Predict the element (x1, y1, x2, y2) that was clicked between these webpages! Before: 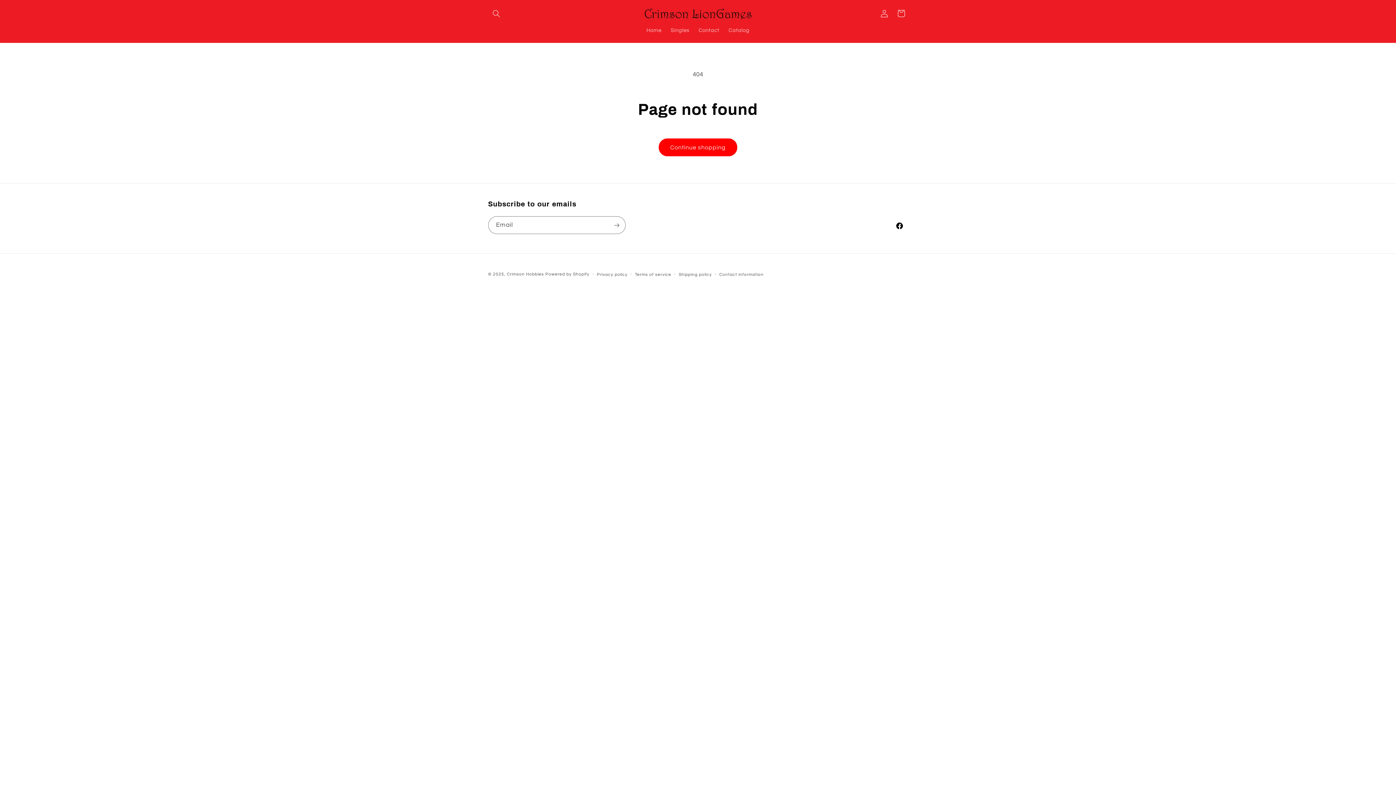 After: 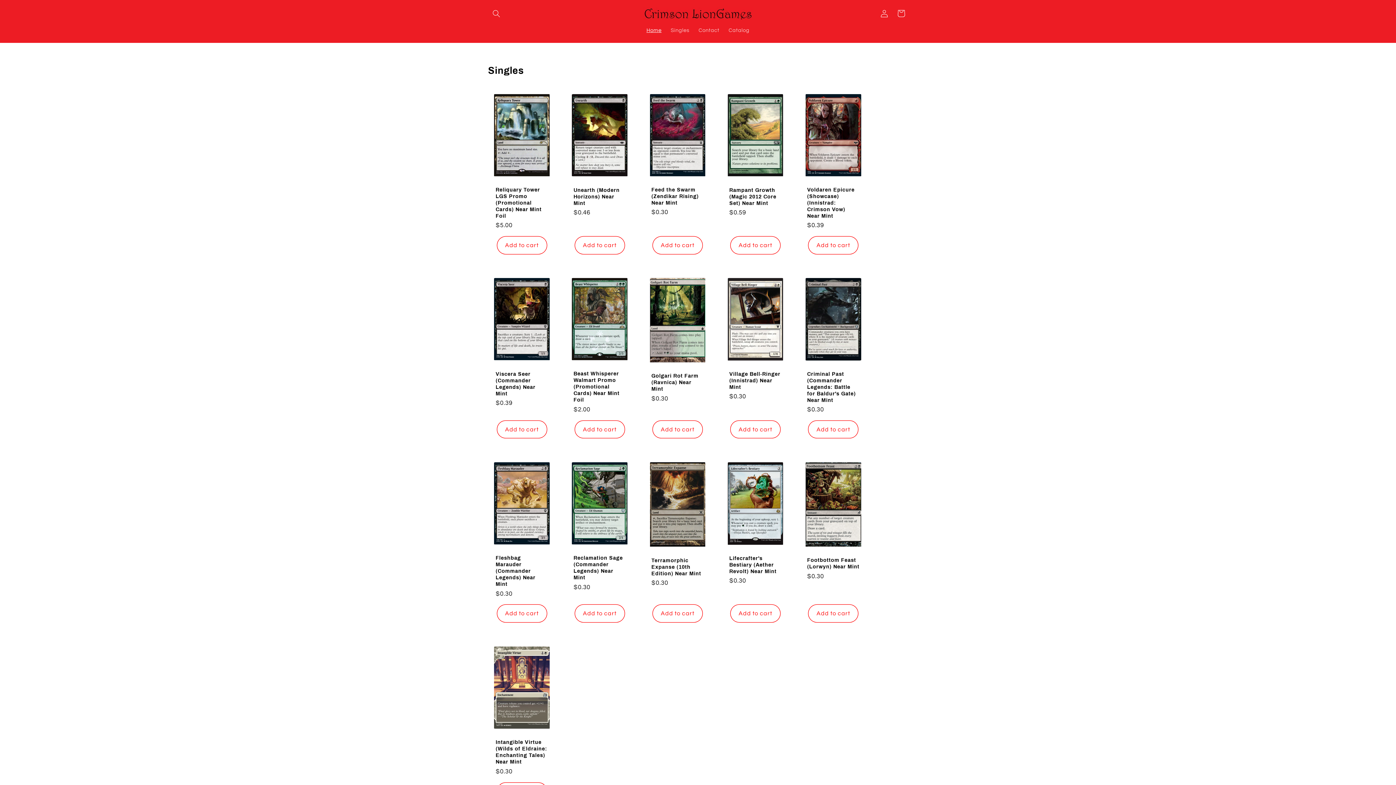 Action: bbox: (640, 4, 755, 22)